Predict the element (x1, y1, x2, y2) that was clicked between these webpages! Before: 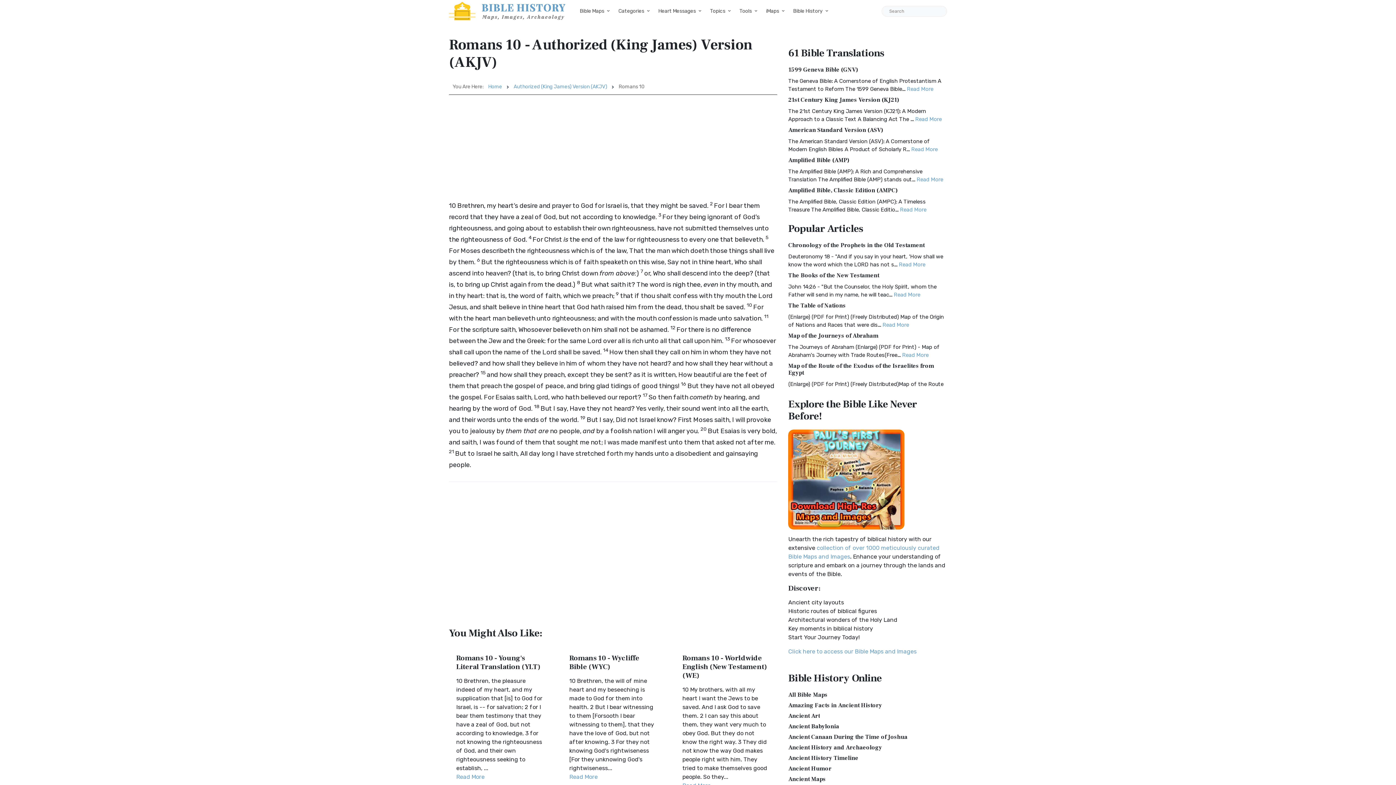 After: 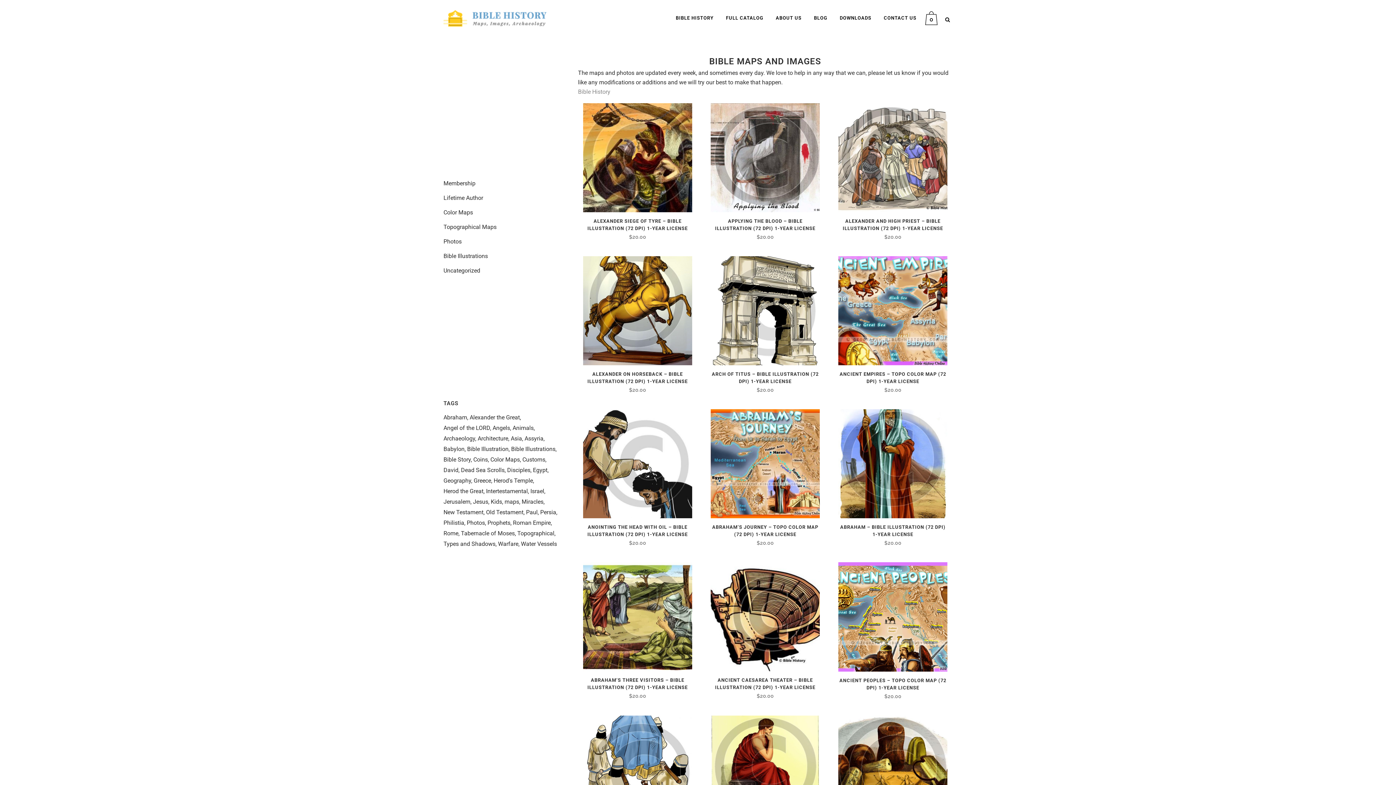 Action: bbox: (788, 429, 904, 529)